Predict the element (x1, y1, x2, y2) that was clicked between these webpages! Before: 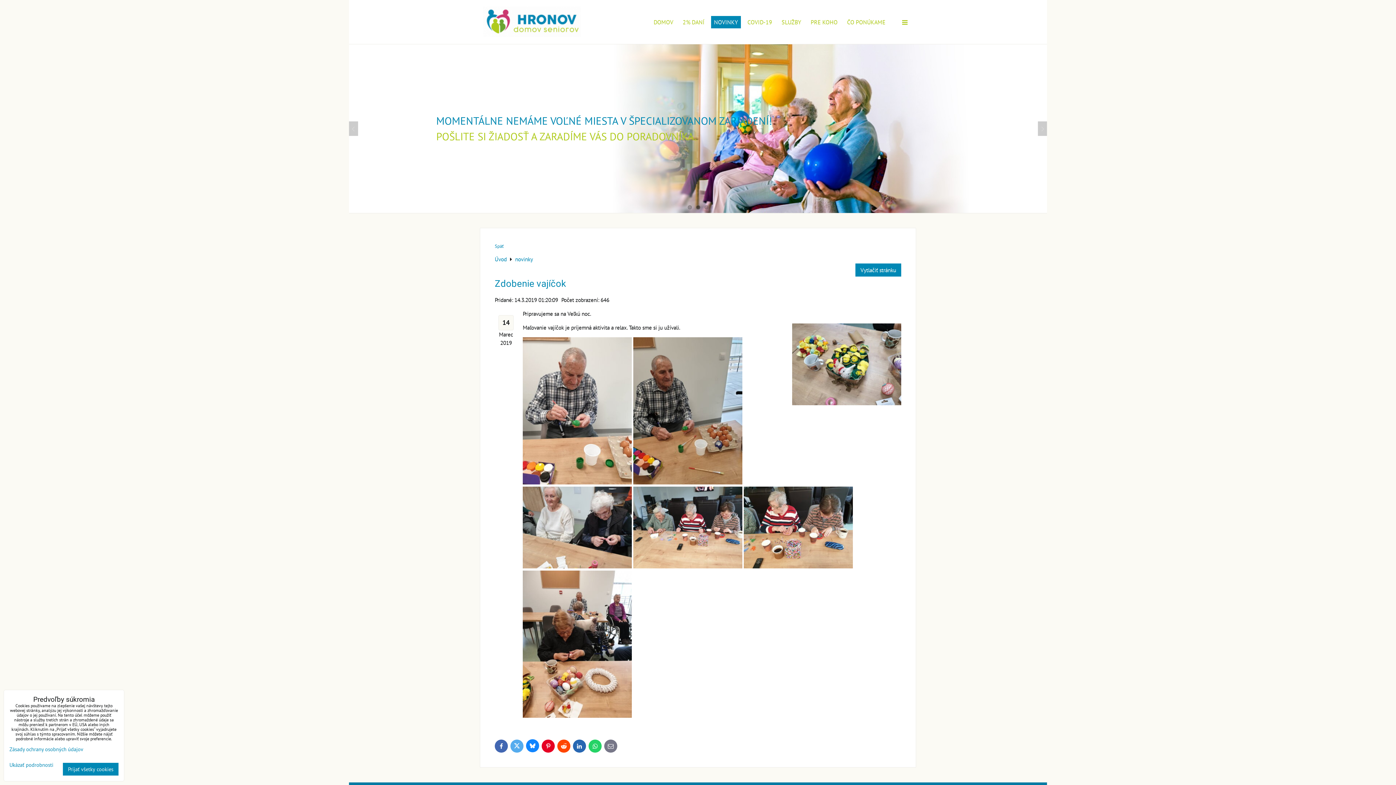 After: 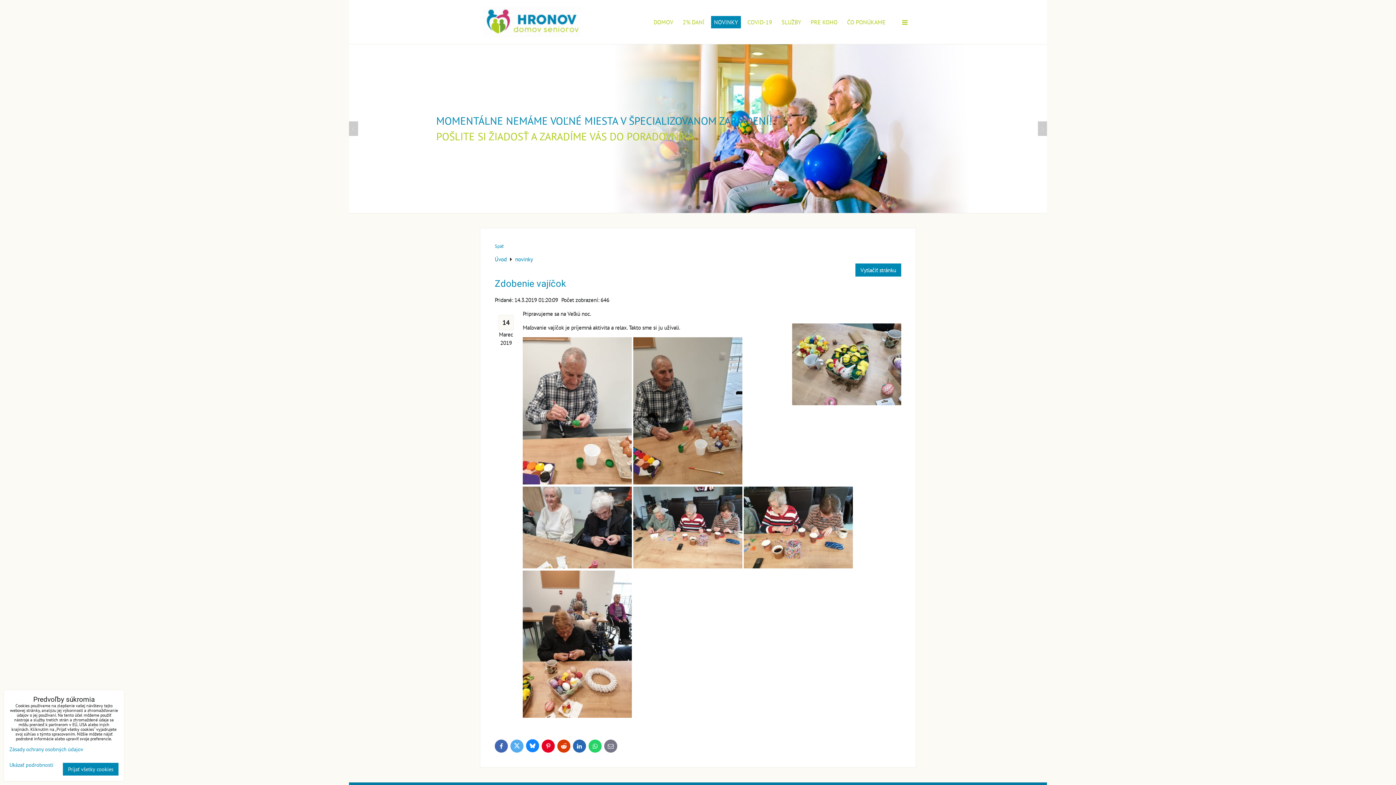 Action: label: Reddit bbox: (557, 740, 570, 753)